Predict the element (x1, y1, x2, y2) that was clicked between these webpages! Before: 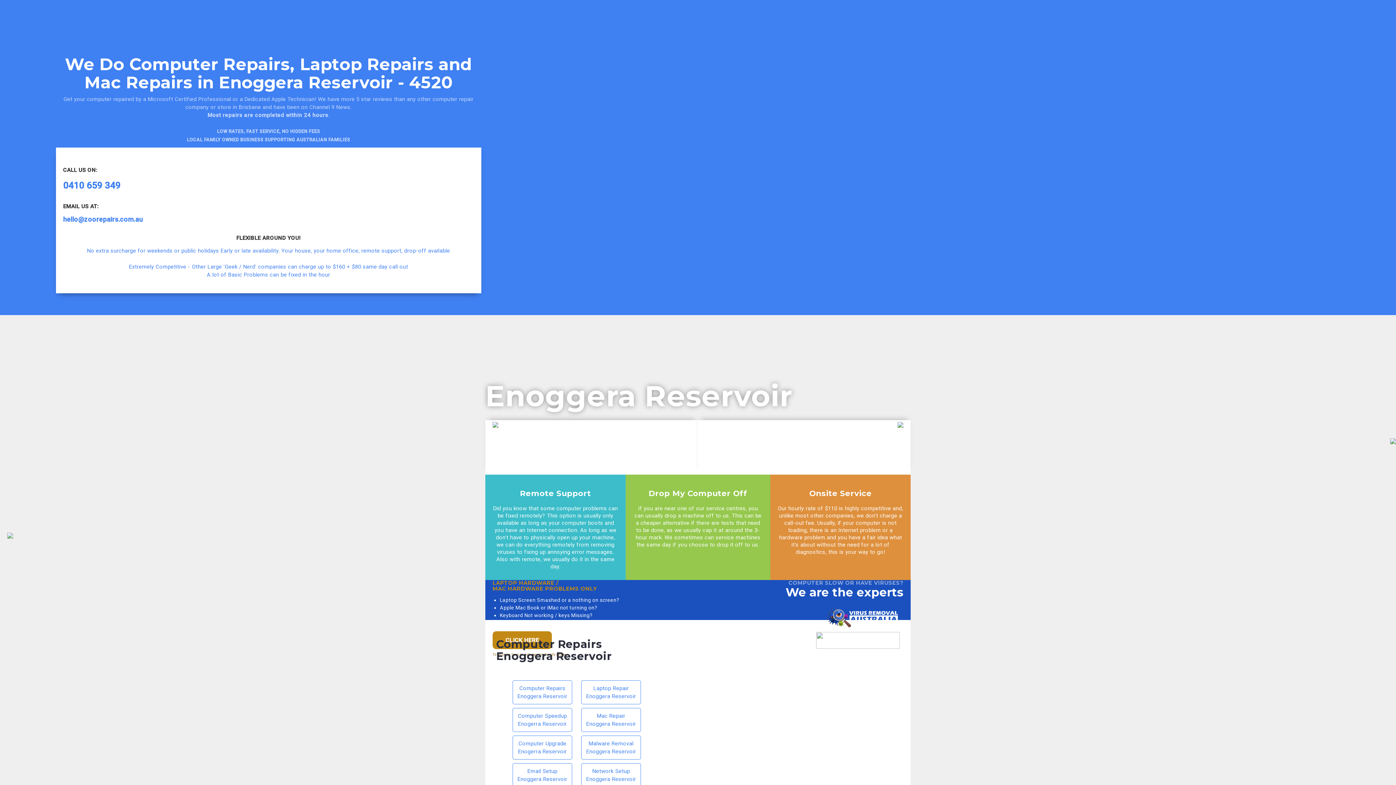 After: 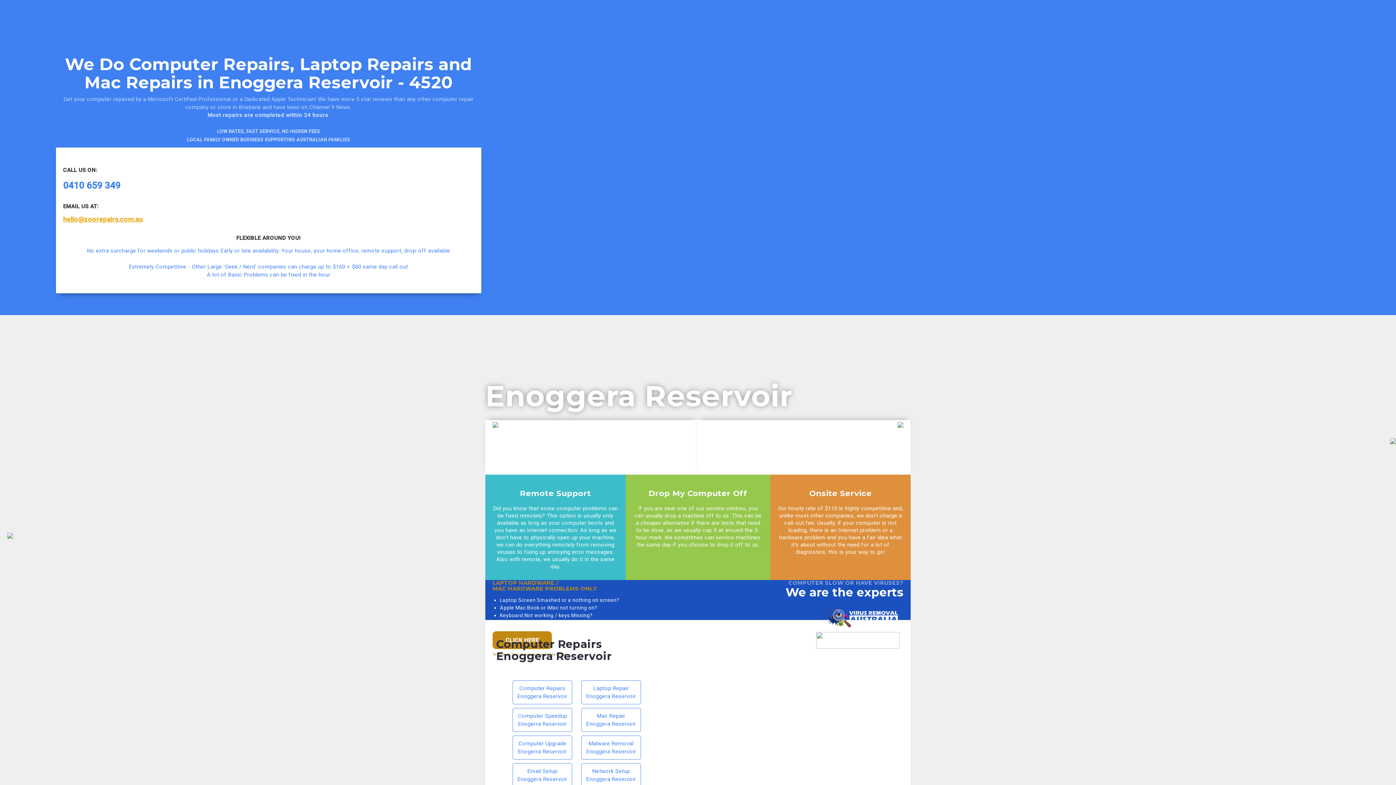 Action: label: hello@zoorepairs.com.au bbox: (63, 215, 142, 223)